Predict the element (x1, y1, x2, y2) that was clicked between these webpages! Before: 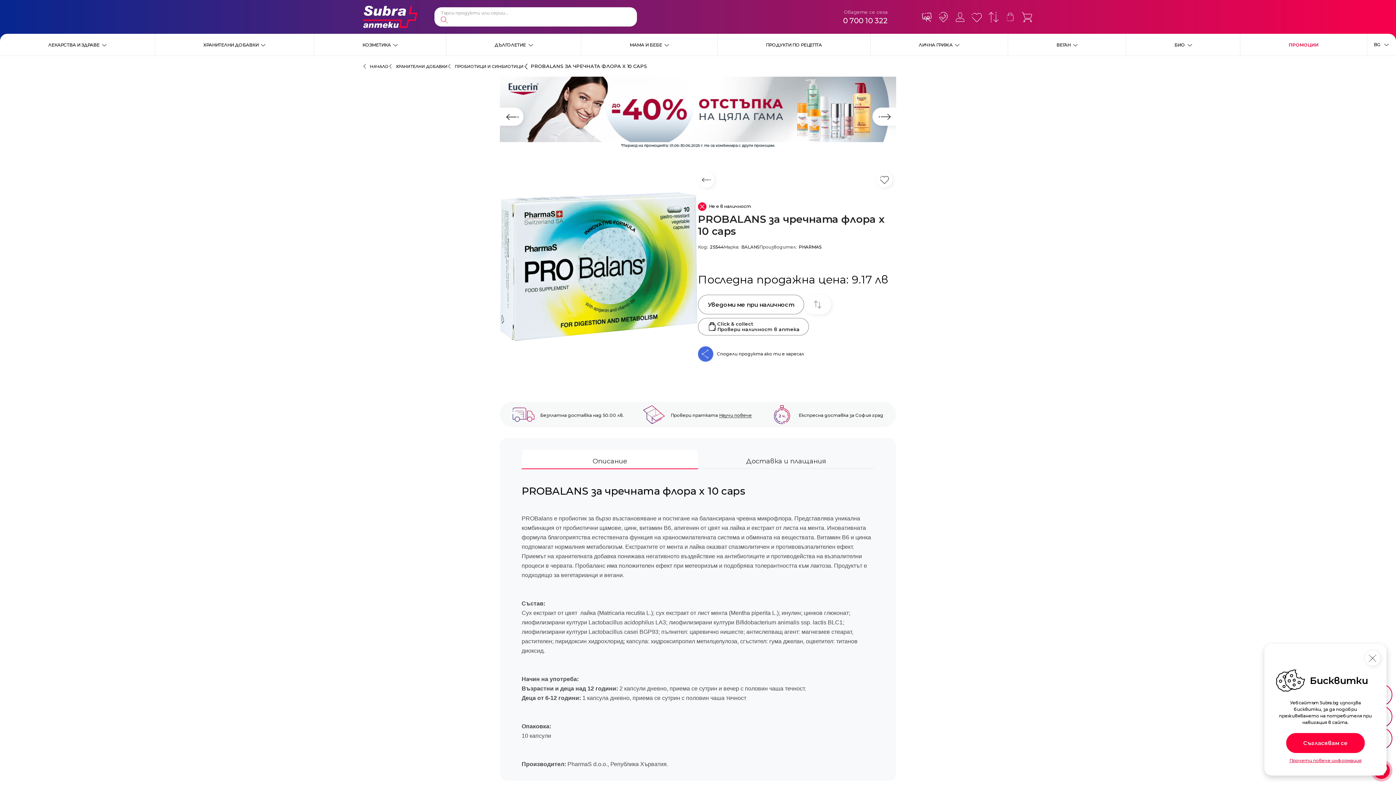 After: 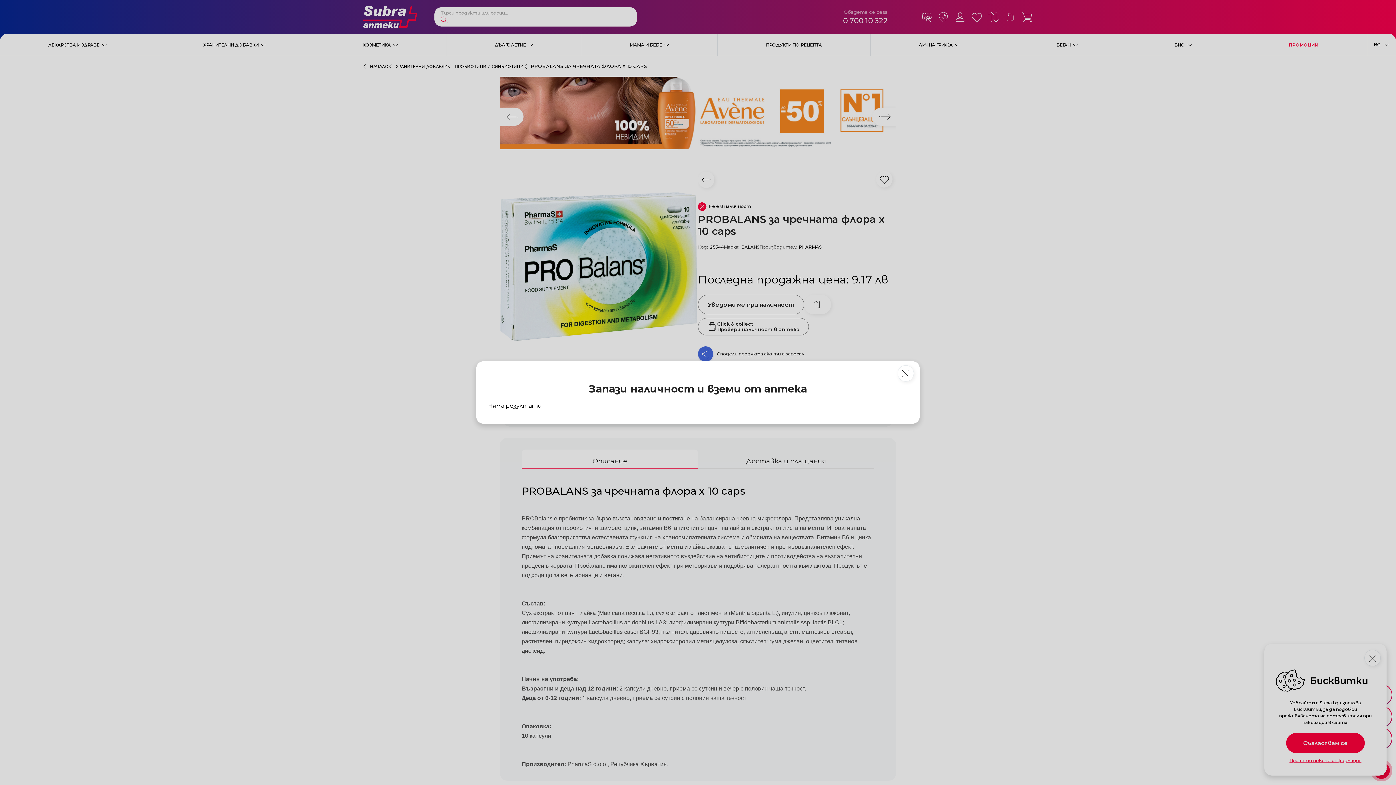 Action: bbox: (698, 318, 809, 335) label: Click & collect
Провери наличност в аптека